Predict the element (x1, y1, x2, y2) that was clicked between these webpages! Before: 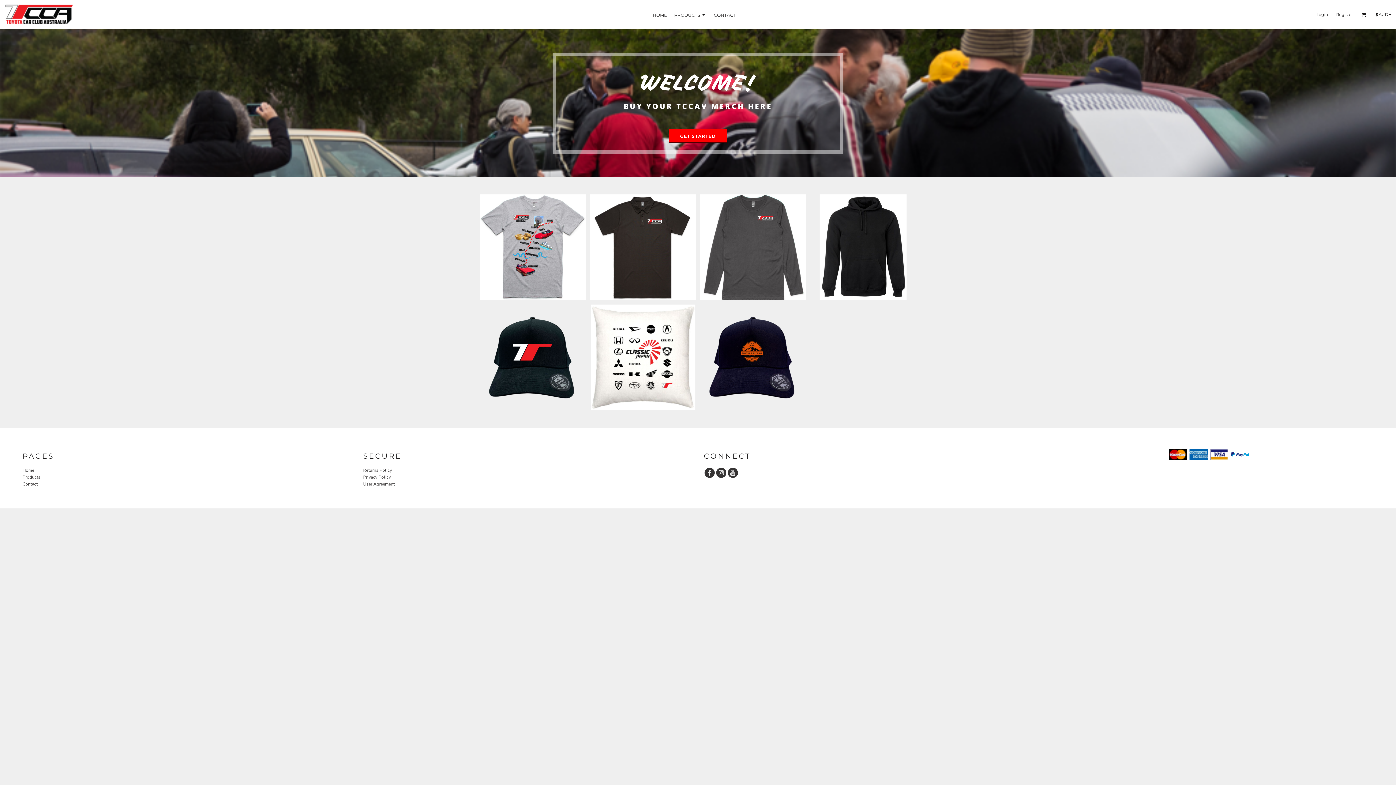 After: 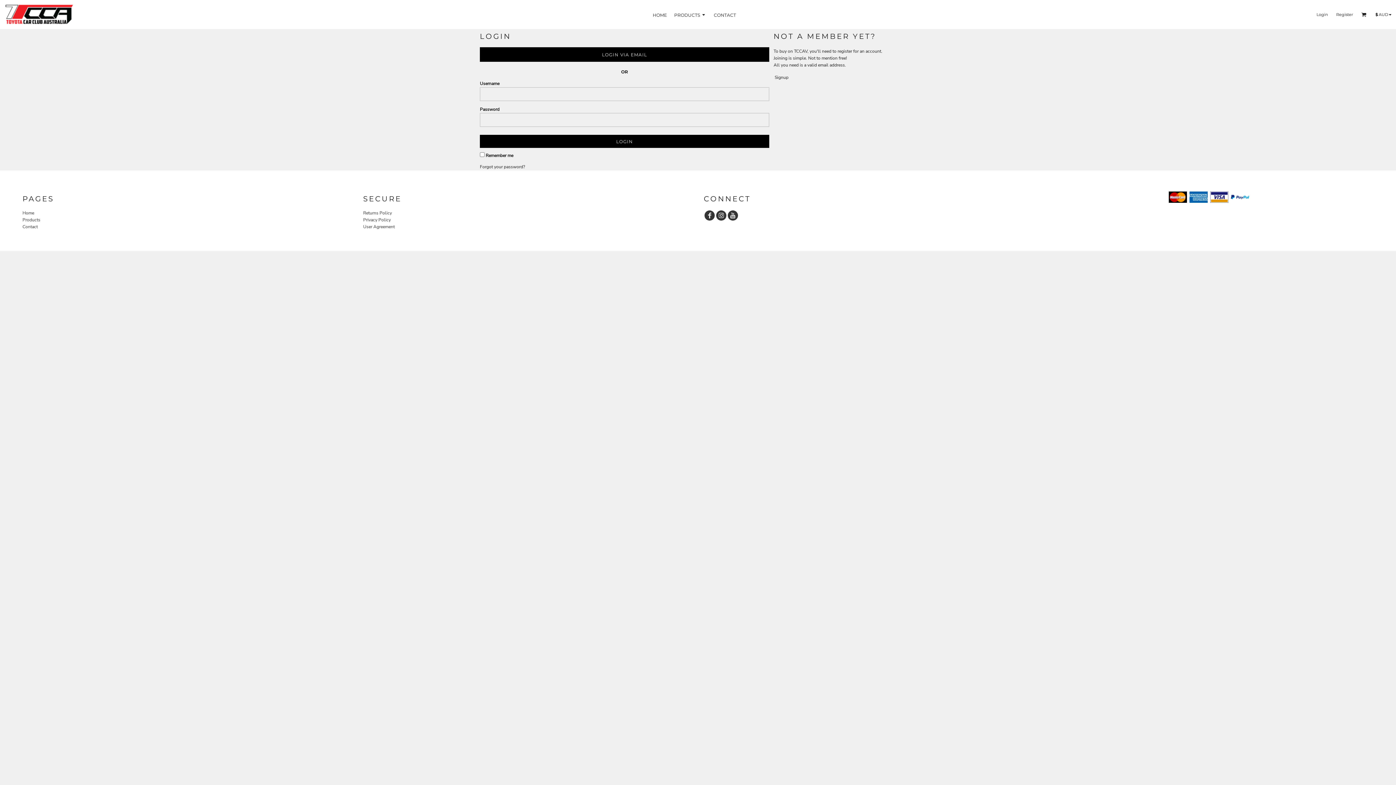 Action: bbox: (1316, 11, 1328, 16) label: Login